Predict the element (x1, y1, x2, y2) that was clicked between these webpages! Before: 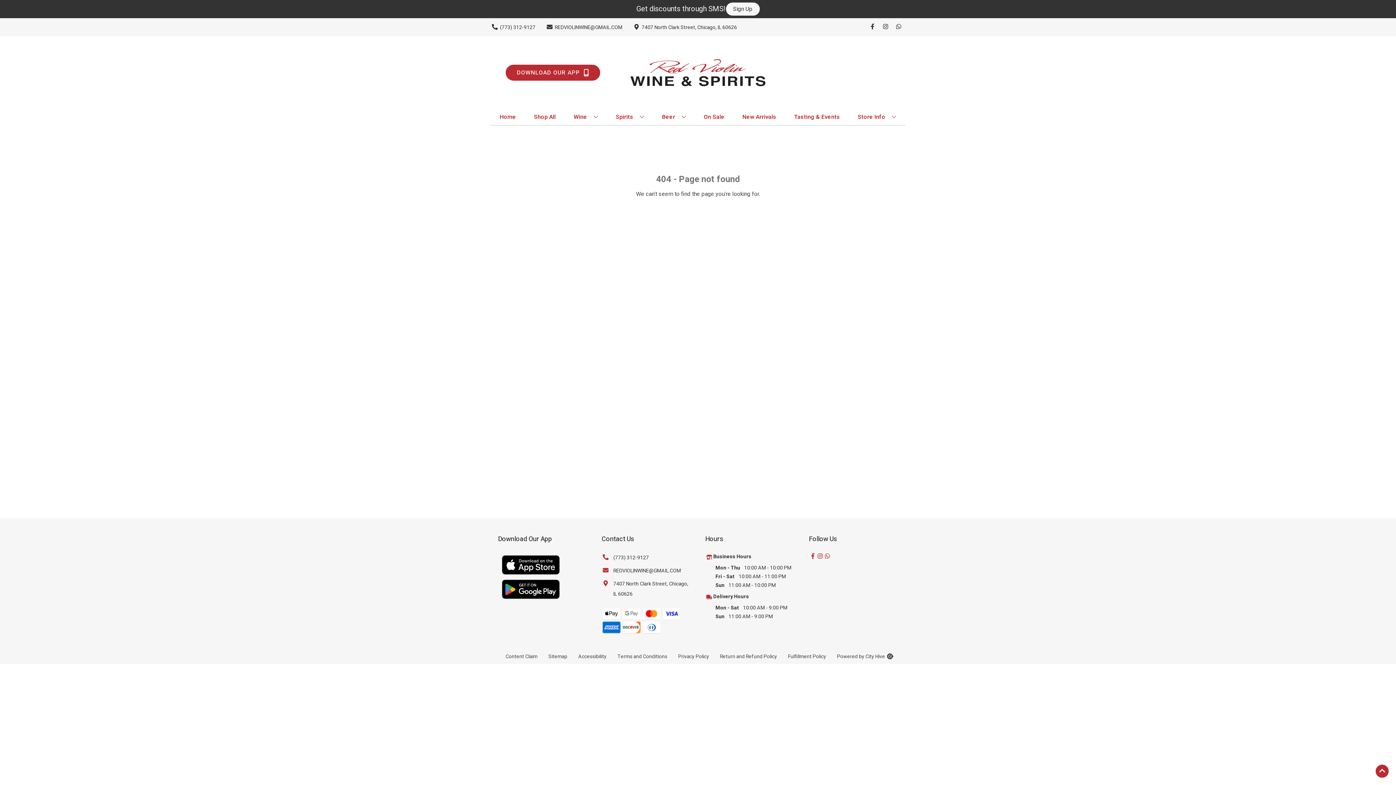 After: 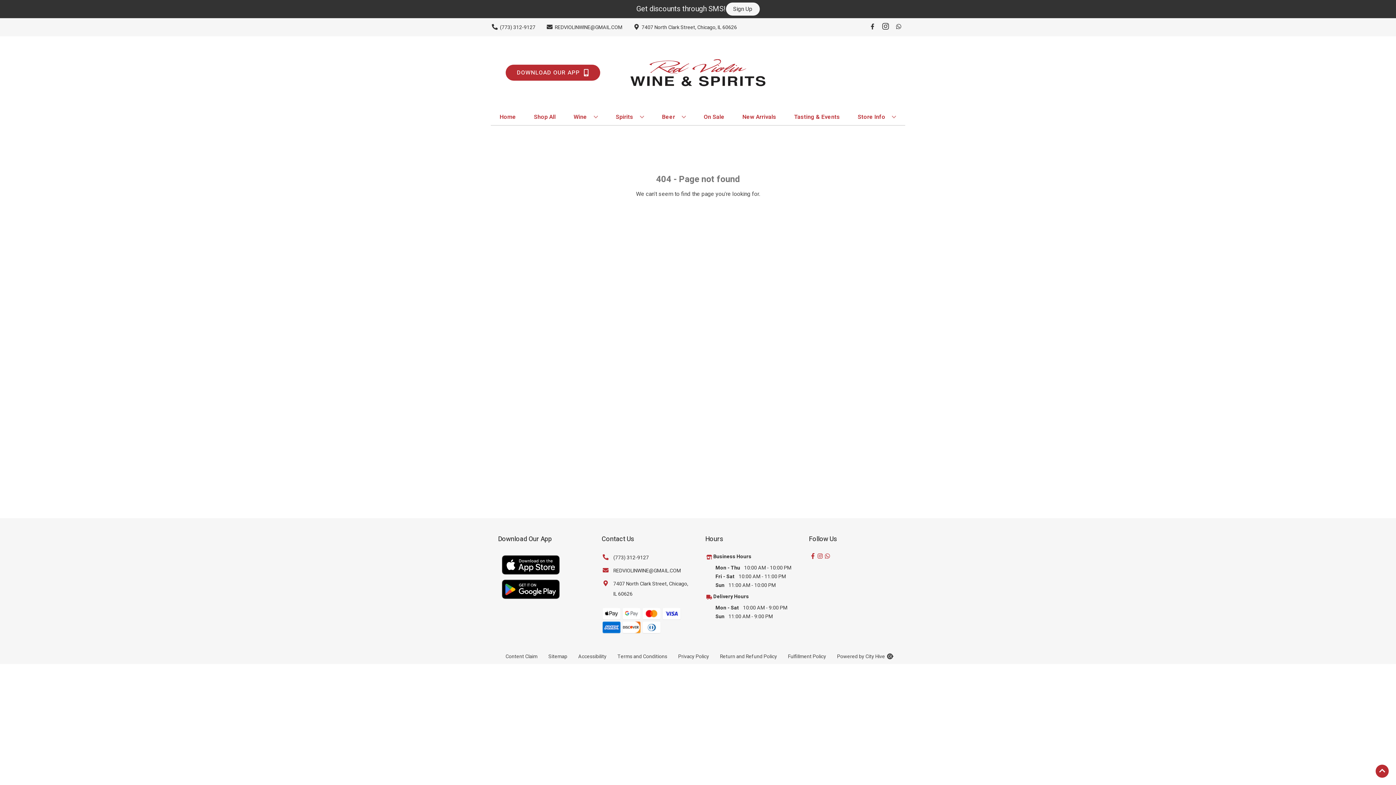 Action: label: Opens instagram in a new tab bbox: (879, 23, 892, 30)